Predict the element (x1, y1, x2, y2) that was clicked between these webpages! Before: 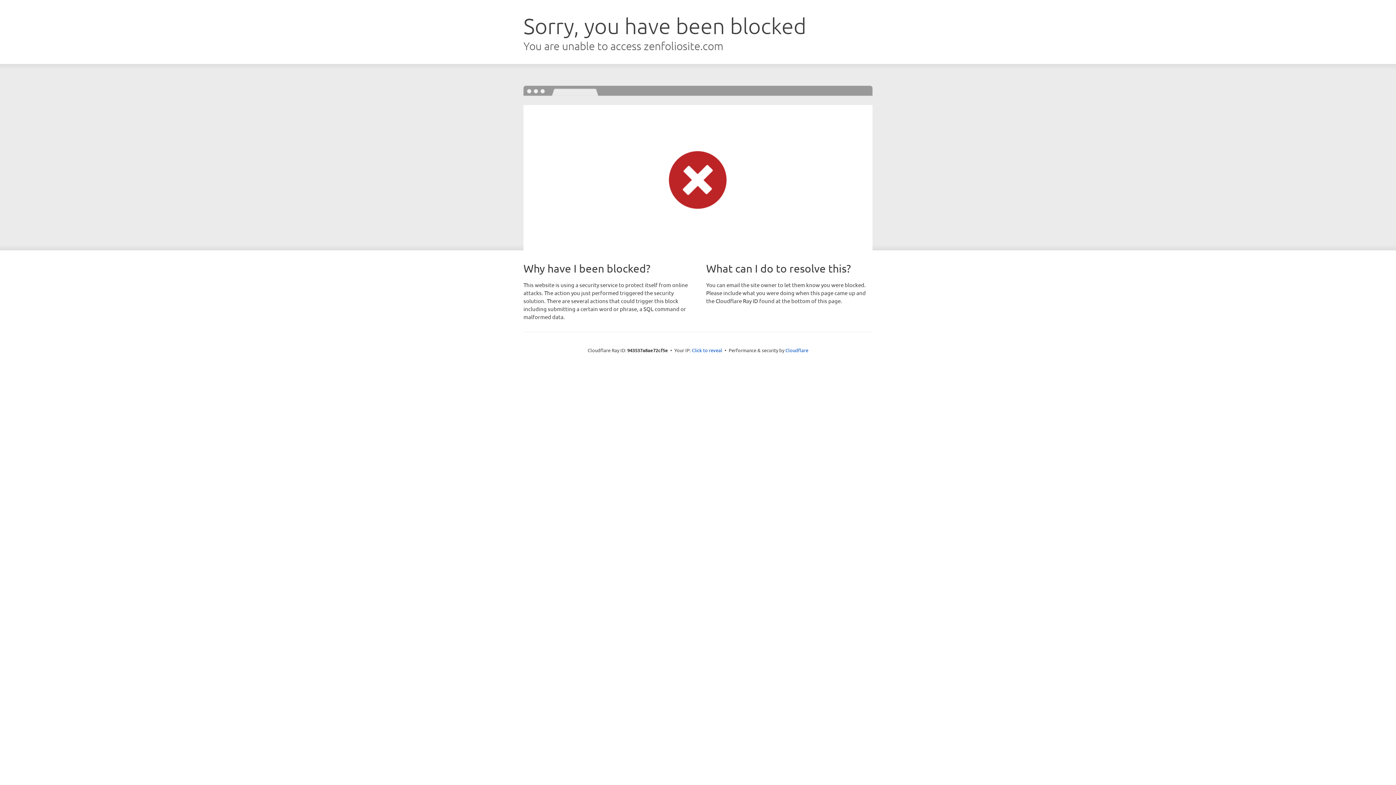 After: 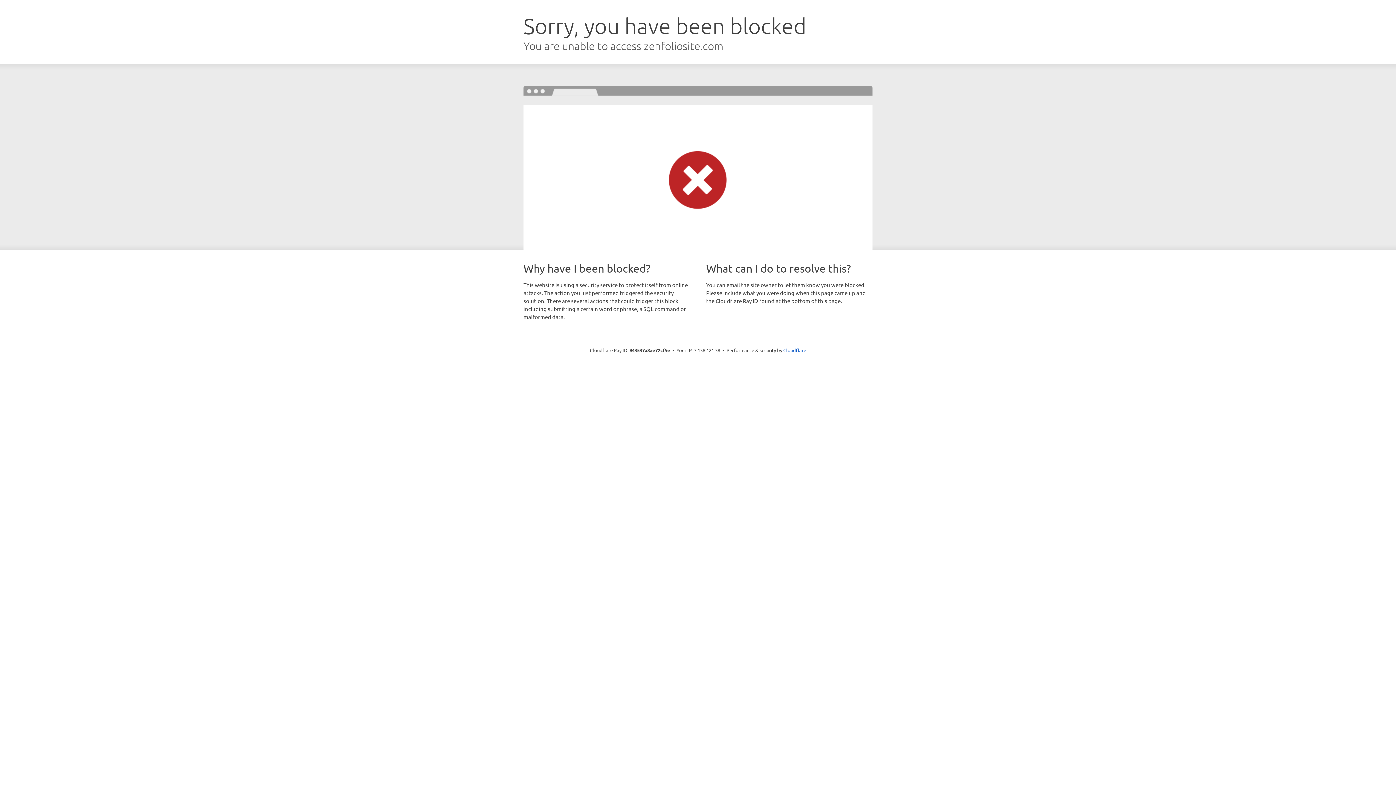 Action: bbox: (692, 346, 722, 353) label: Click to reveal